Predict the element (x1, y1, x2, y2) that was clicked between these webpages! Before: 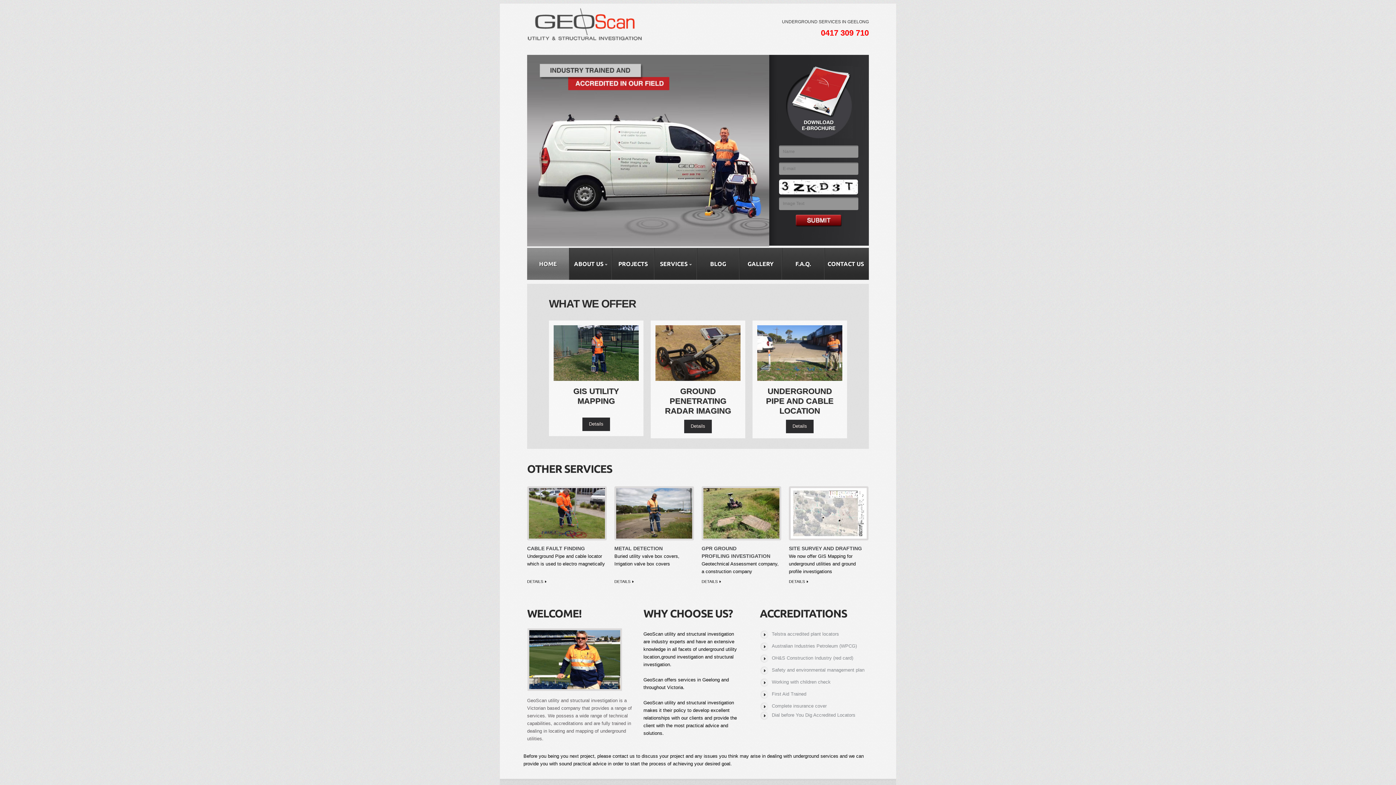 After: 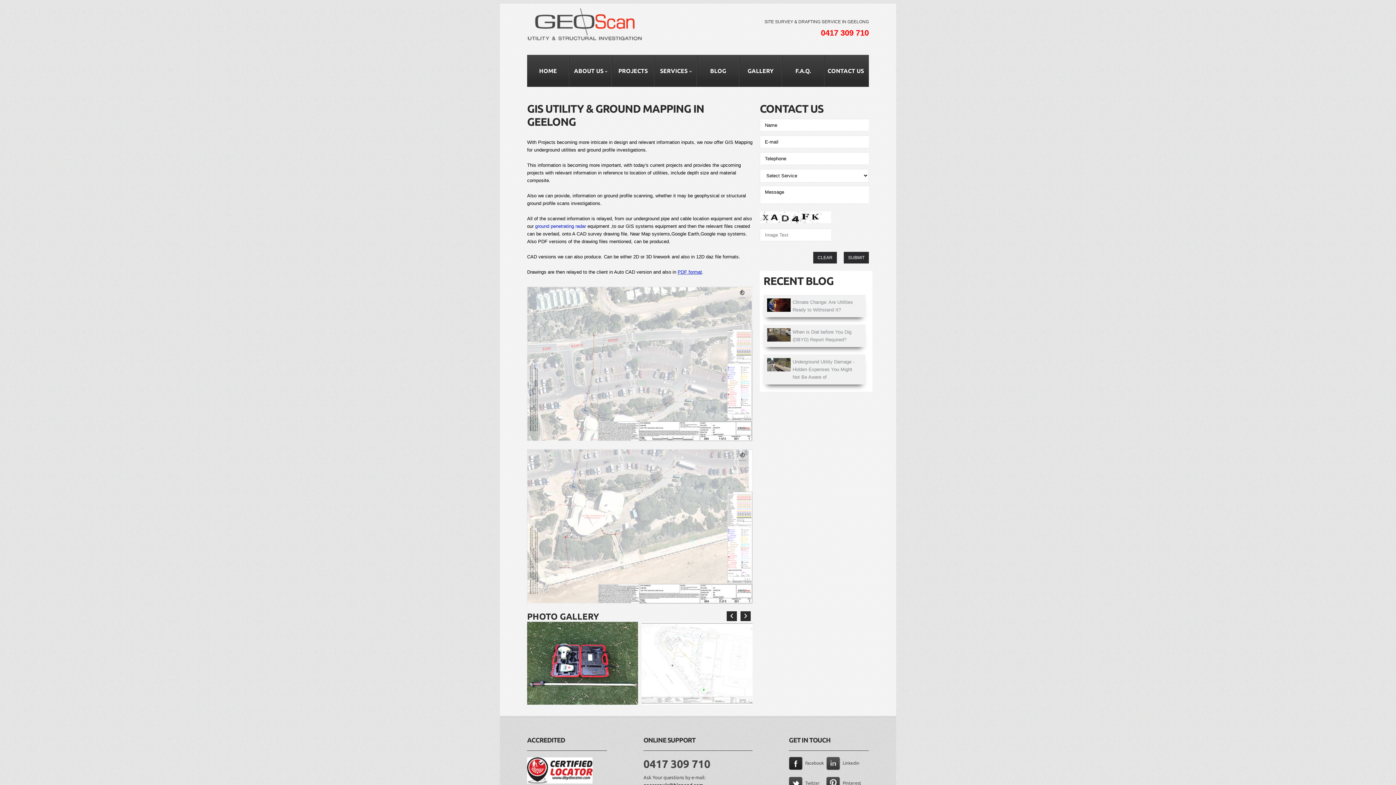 Action: label: Details bbox: (582, 417, 610, 431)